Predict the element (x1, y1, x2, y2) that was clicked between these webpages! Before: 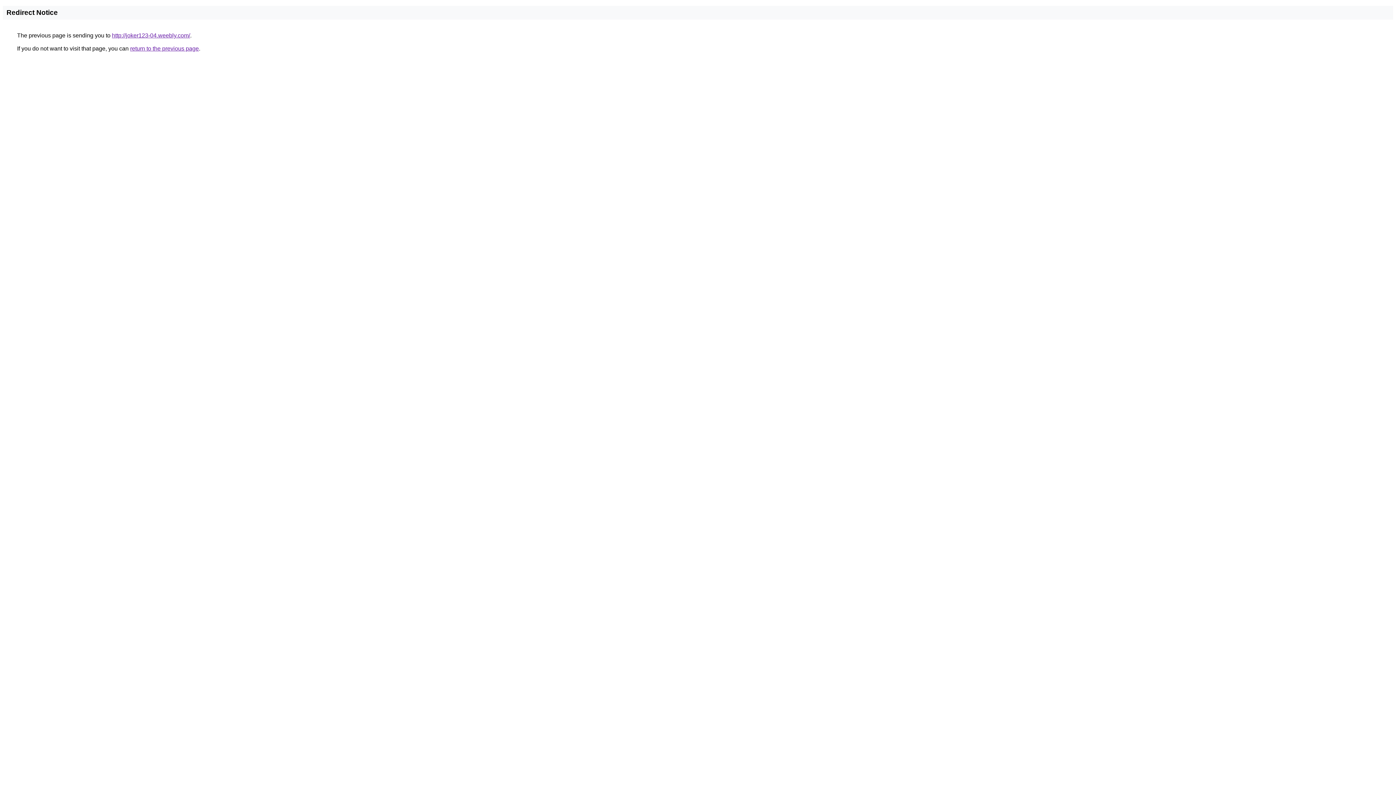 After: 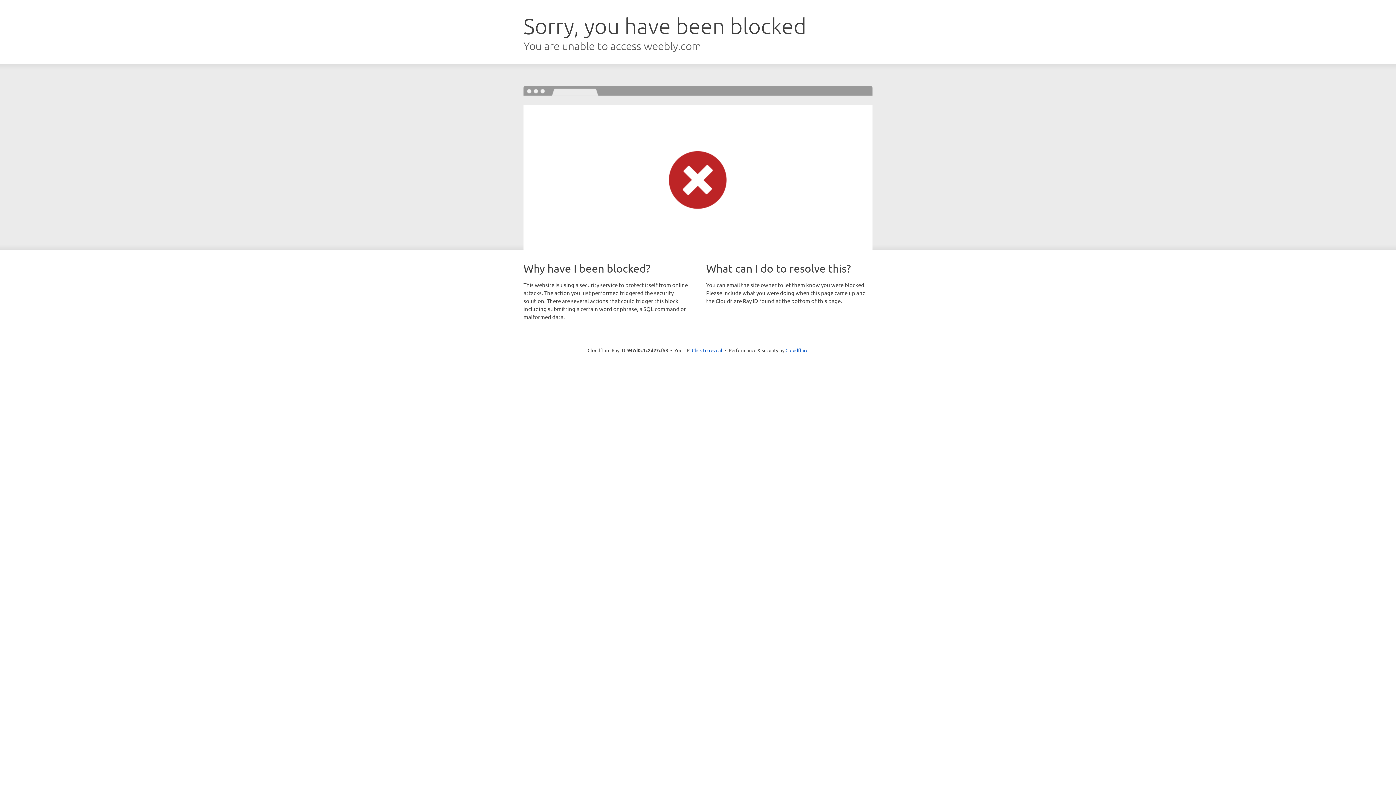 Action: label: http://joker123-04.weebly.com/ bbox: (112, 32, 190, 38)